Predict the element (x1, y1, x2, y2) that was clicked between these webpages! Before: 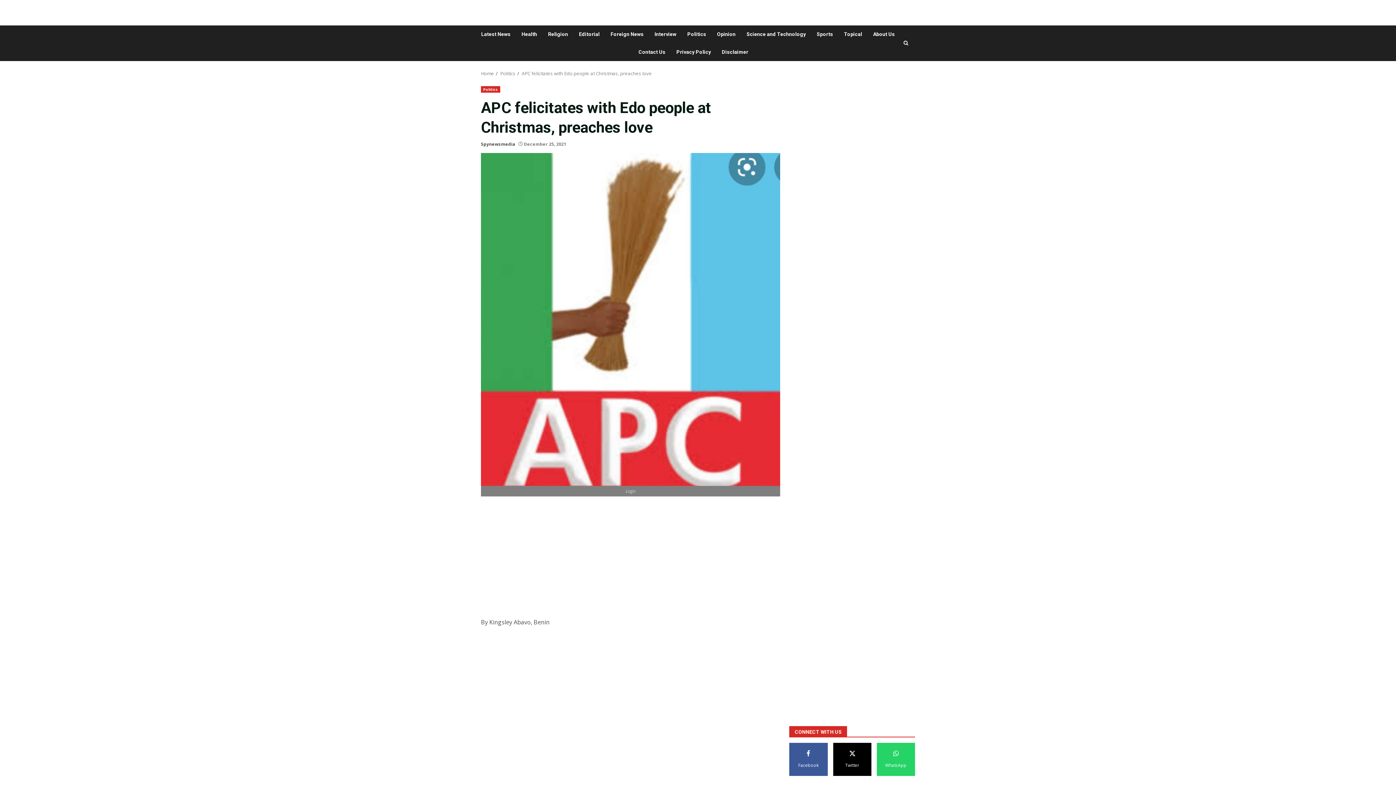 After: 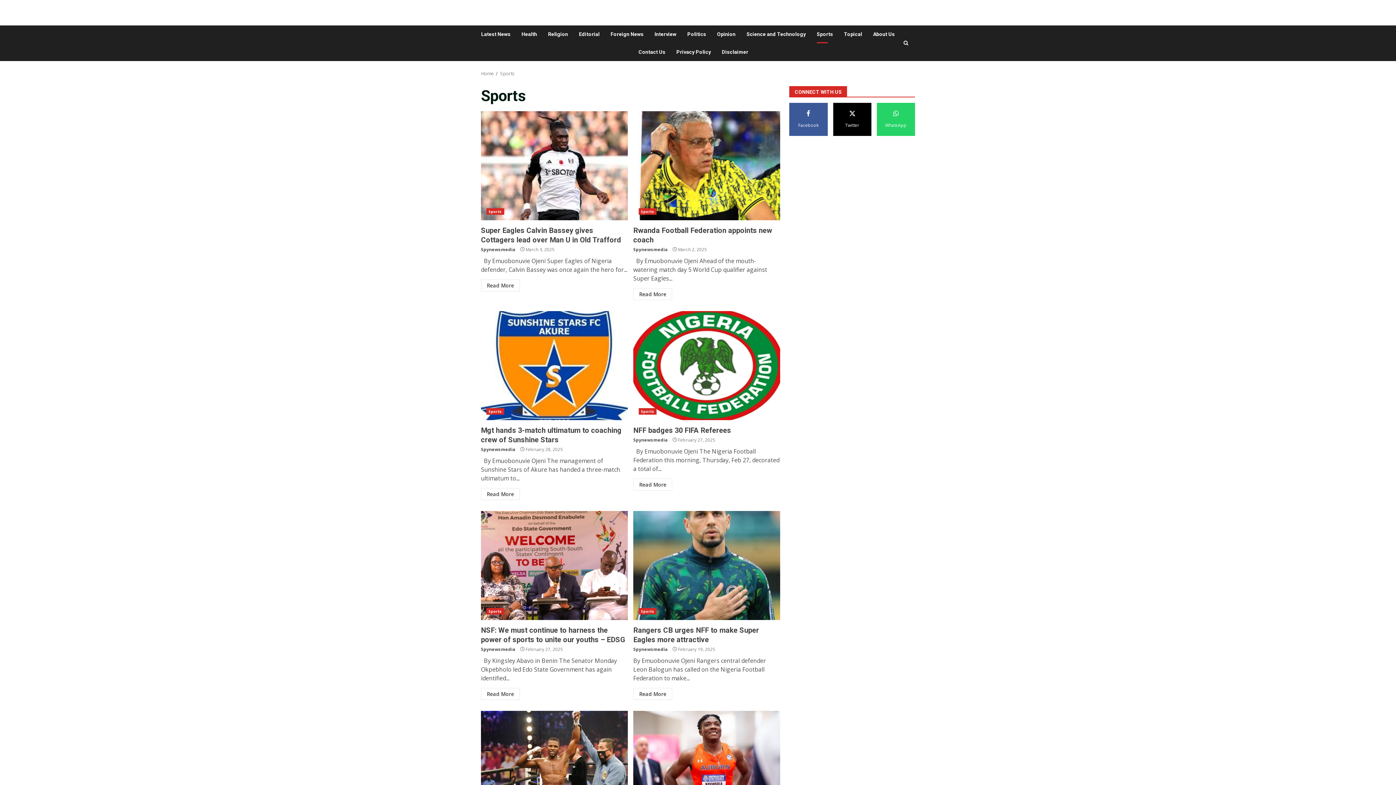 Action: label: Sports bbox: (811, 25, 838, 43)